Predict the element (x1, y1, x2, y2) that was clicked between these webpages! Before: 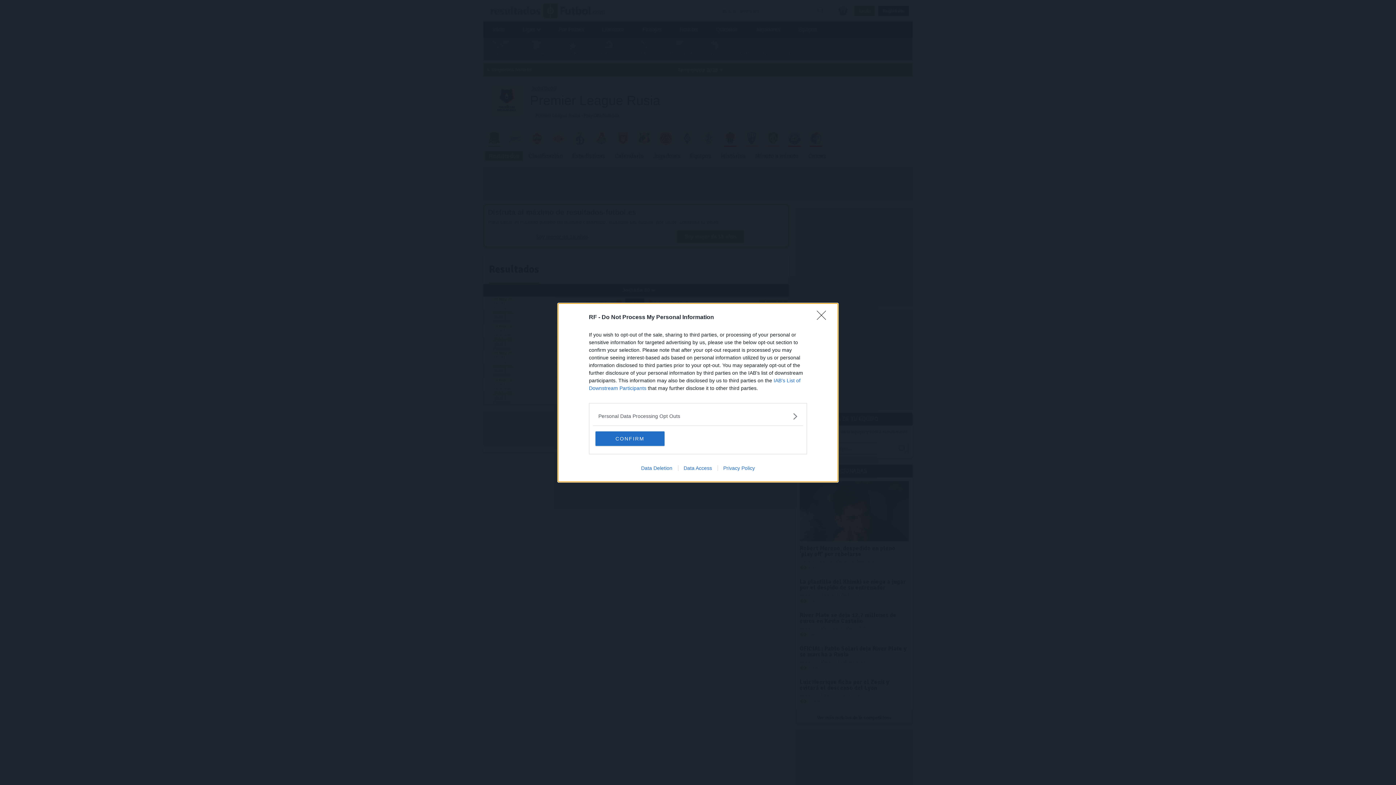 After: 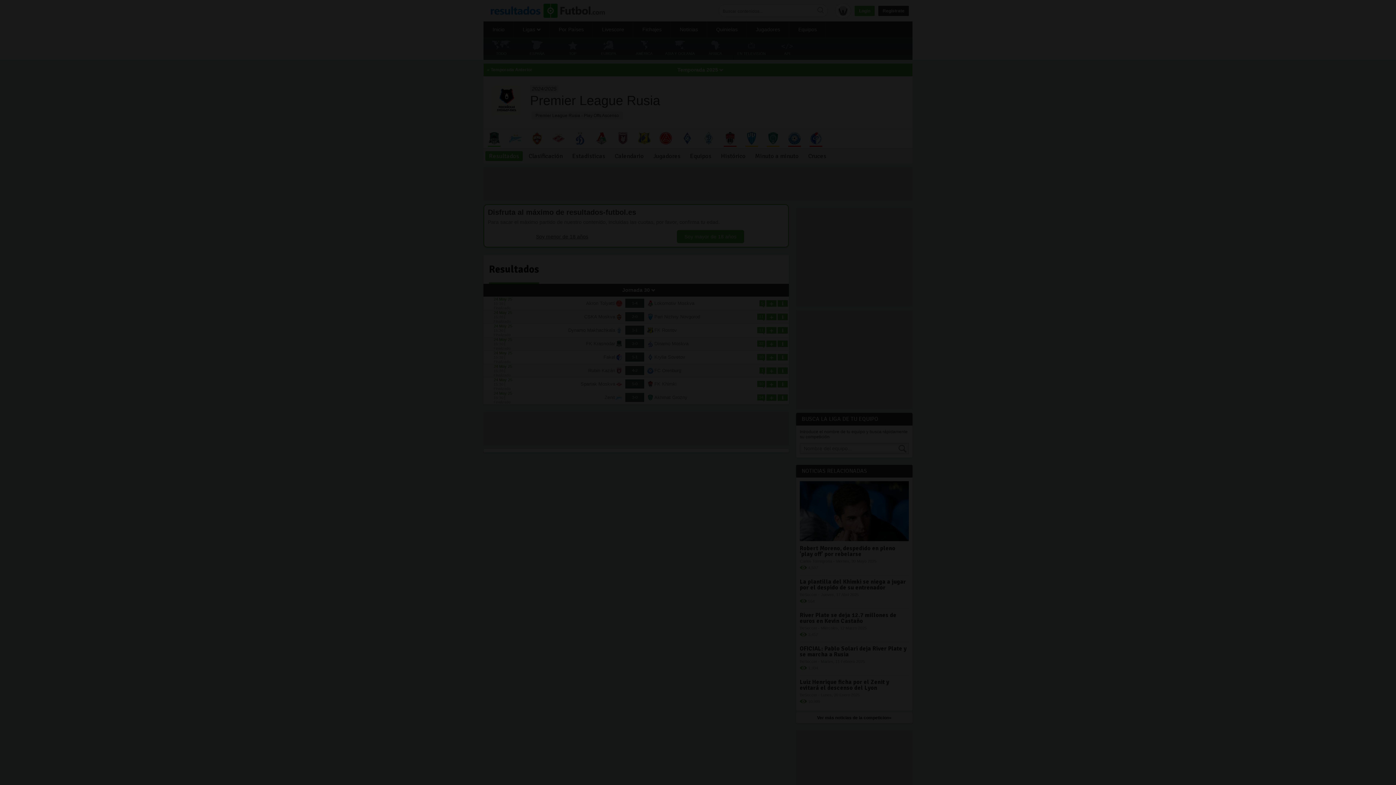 Action: bbox: (595, 431, 664, 446) label: CONFIRM